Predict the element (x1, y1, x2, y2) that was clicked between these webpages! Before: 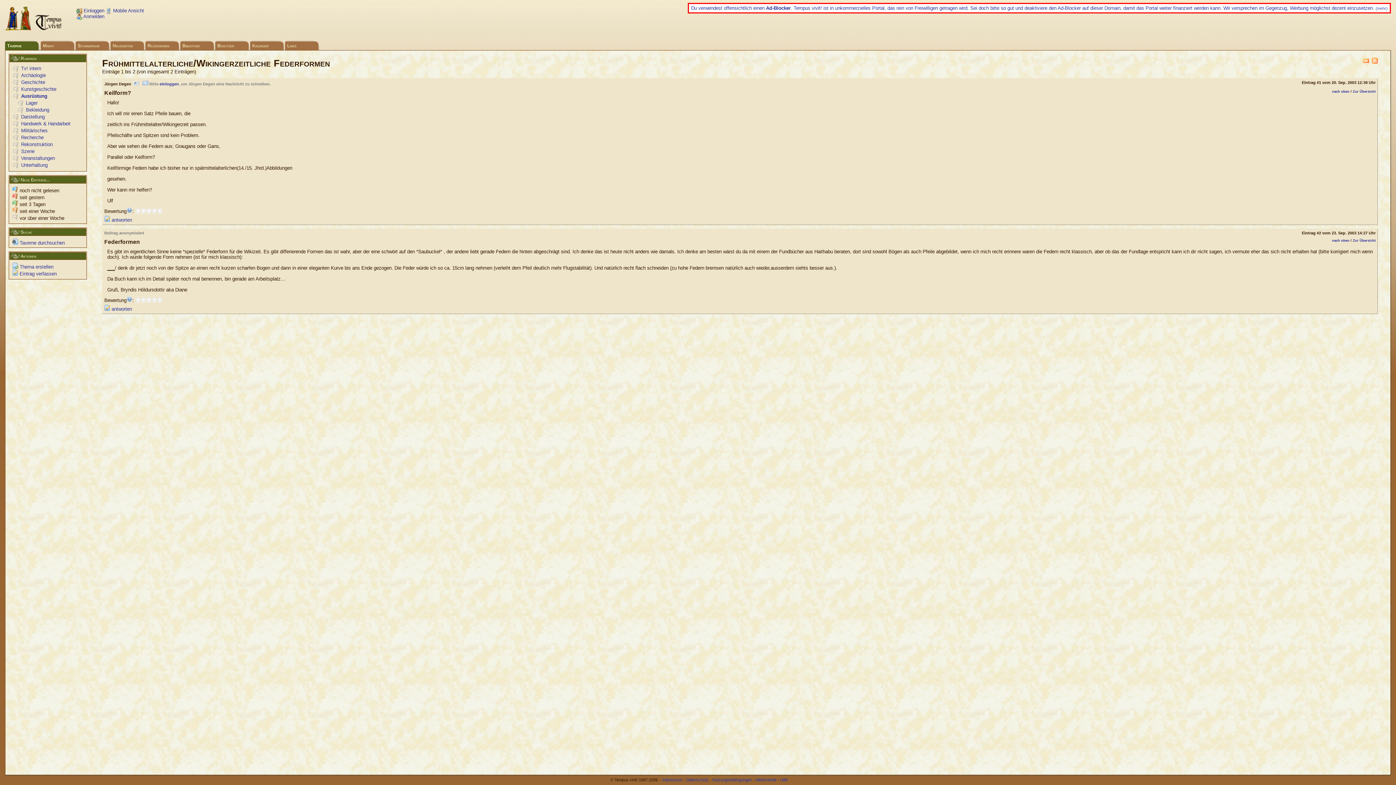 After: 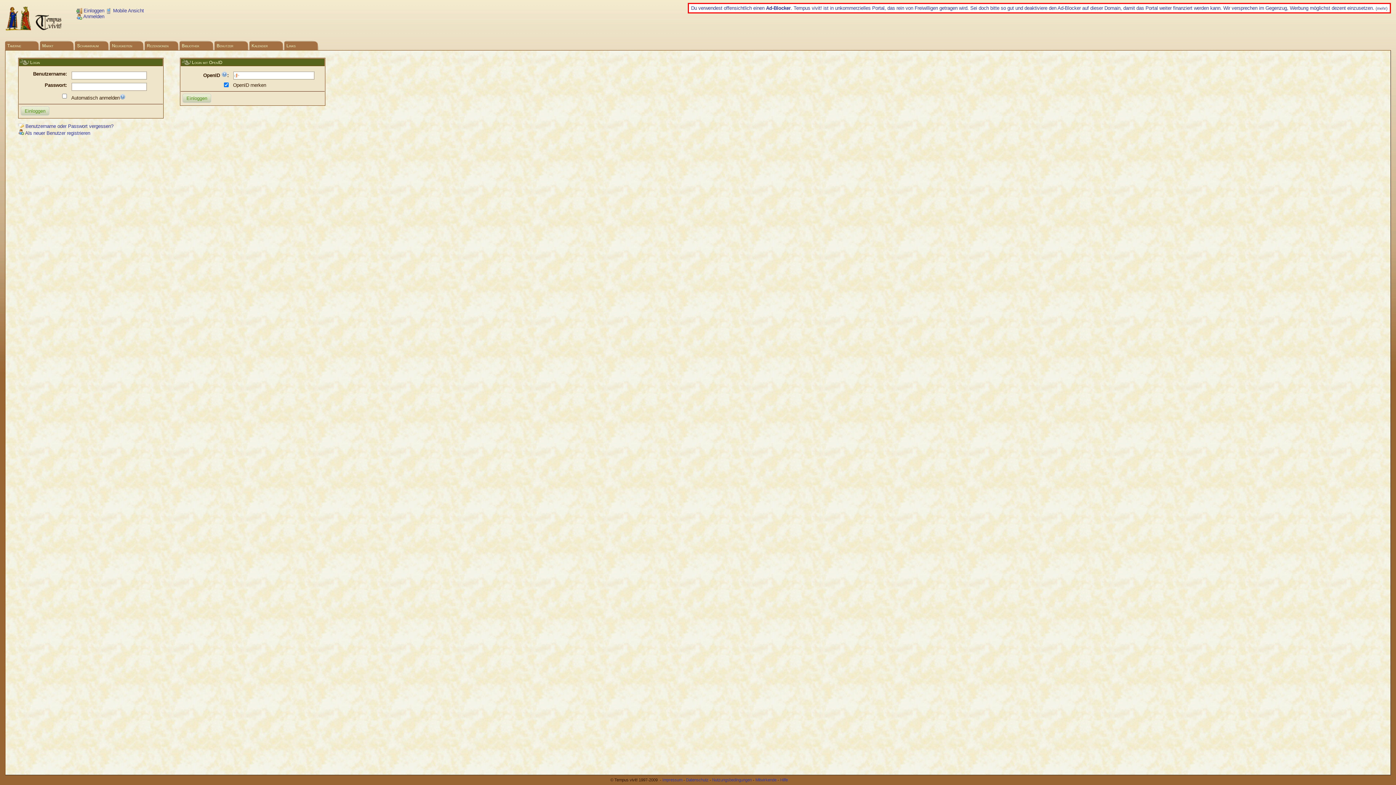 Action: label:  Eintrag verfassen bbox: (12, 271, 56, 276)